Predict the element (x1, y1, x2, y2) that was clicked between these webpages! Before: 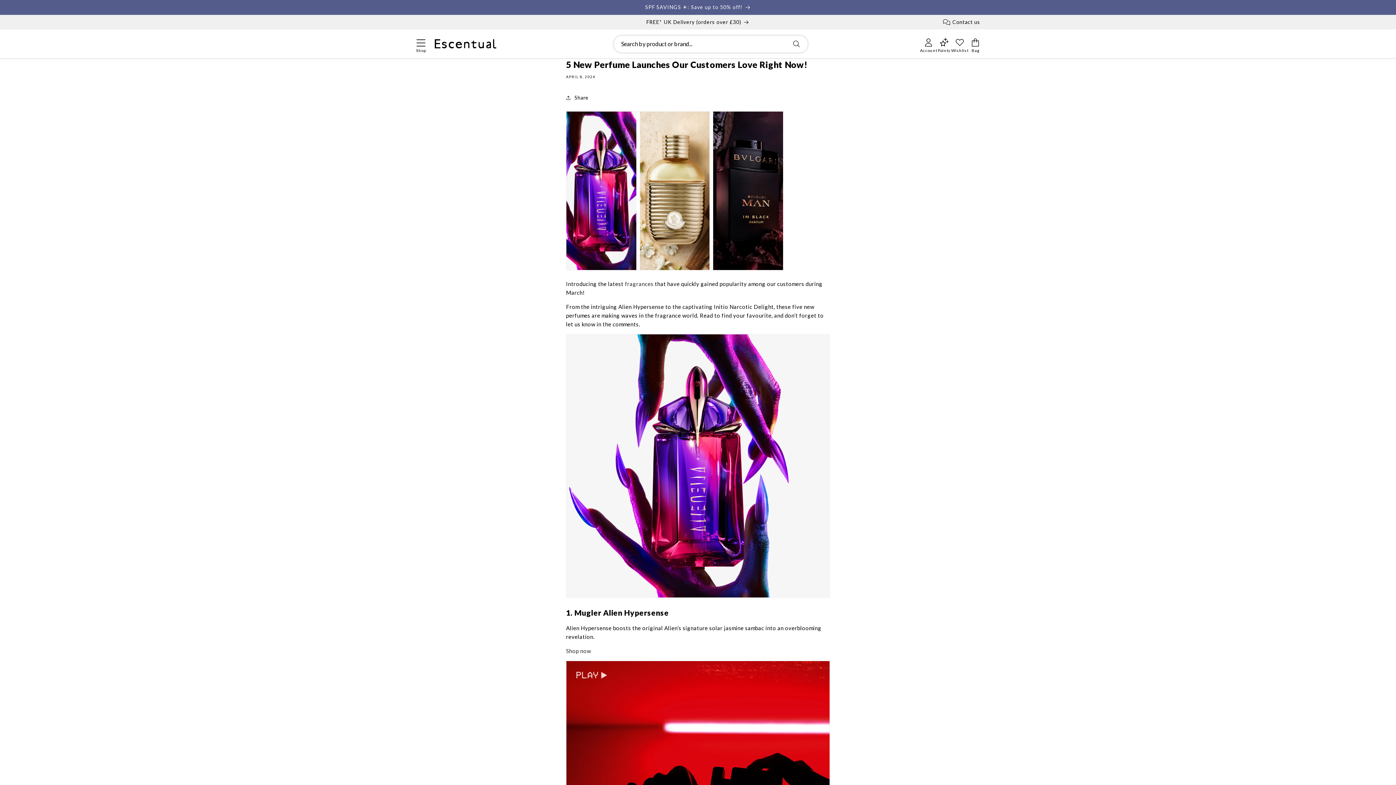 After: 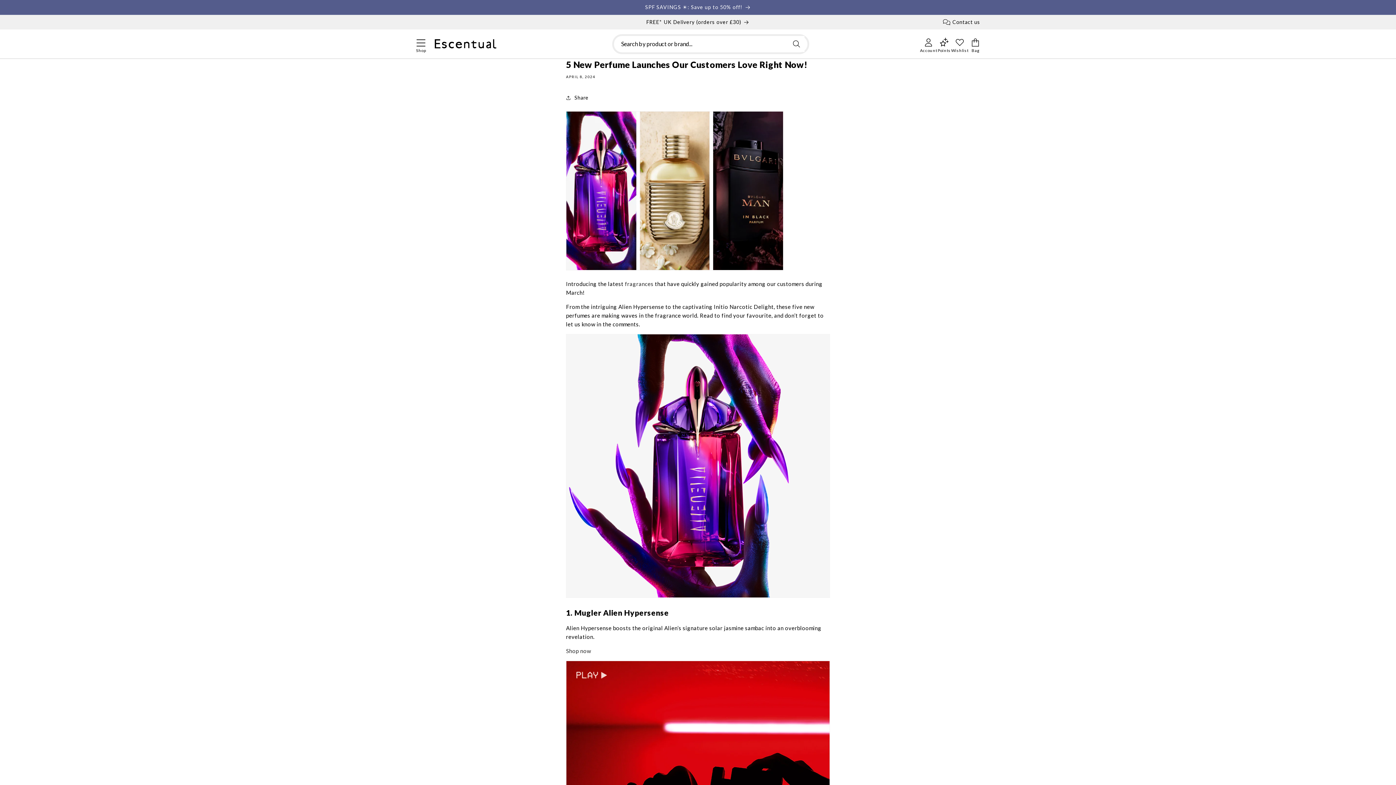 Action: bbox: (788, 35, 804, 51) label: Search by product or brand...